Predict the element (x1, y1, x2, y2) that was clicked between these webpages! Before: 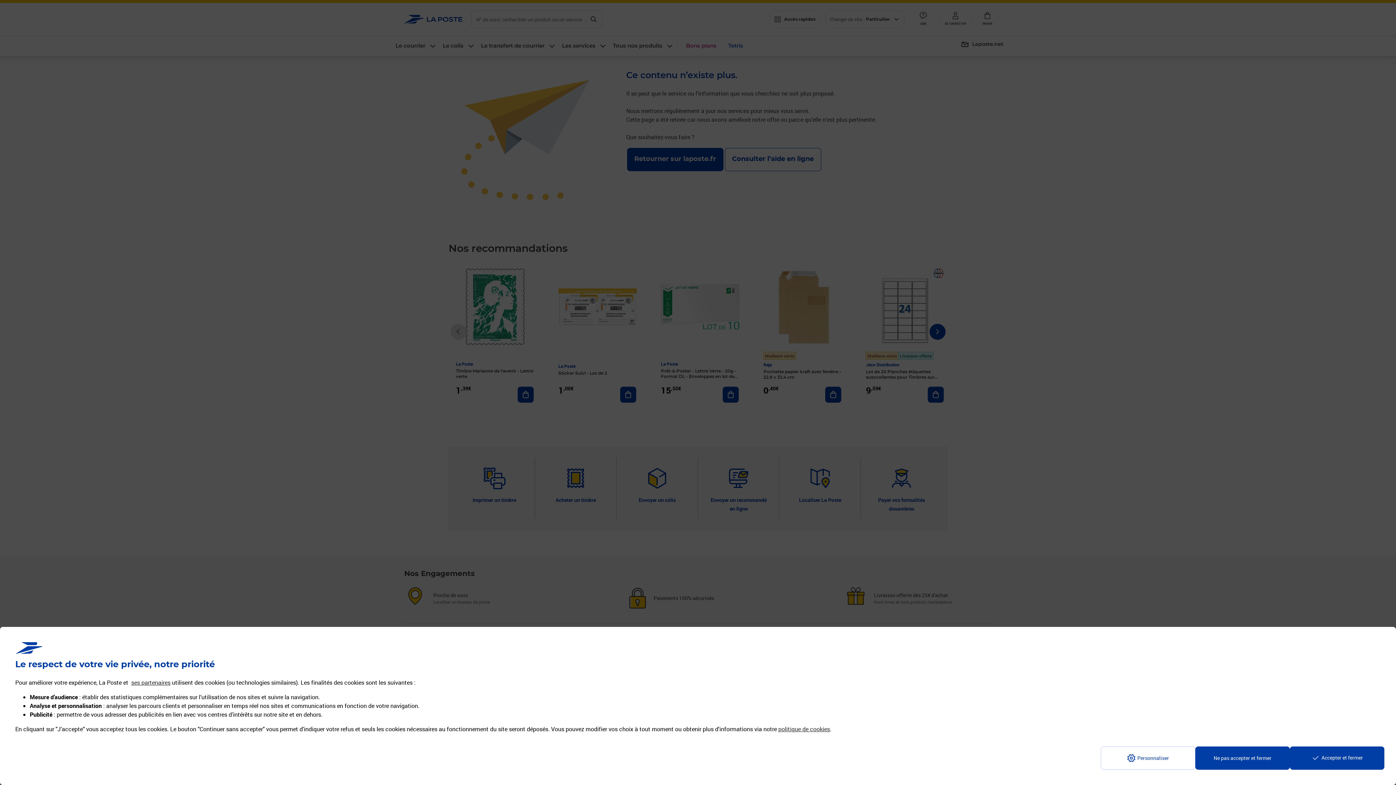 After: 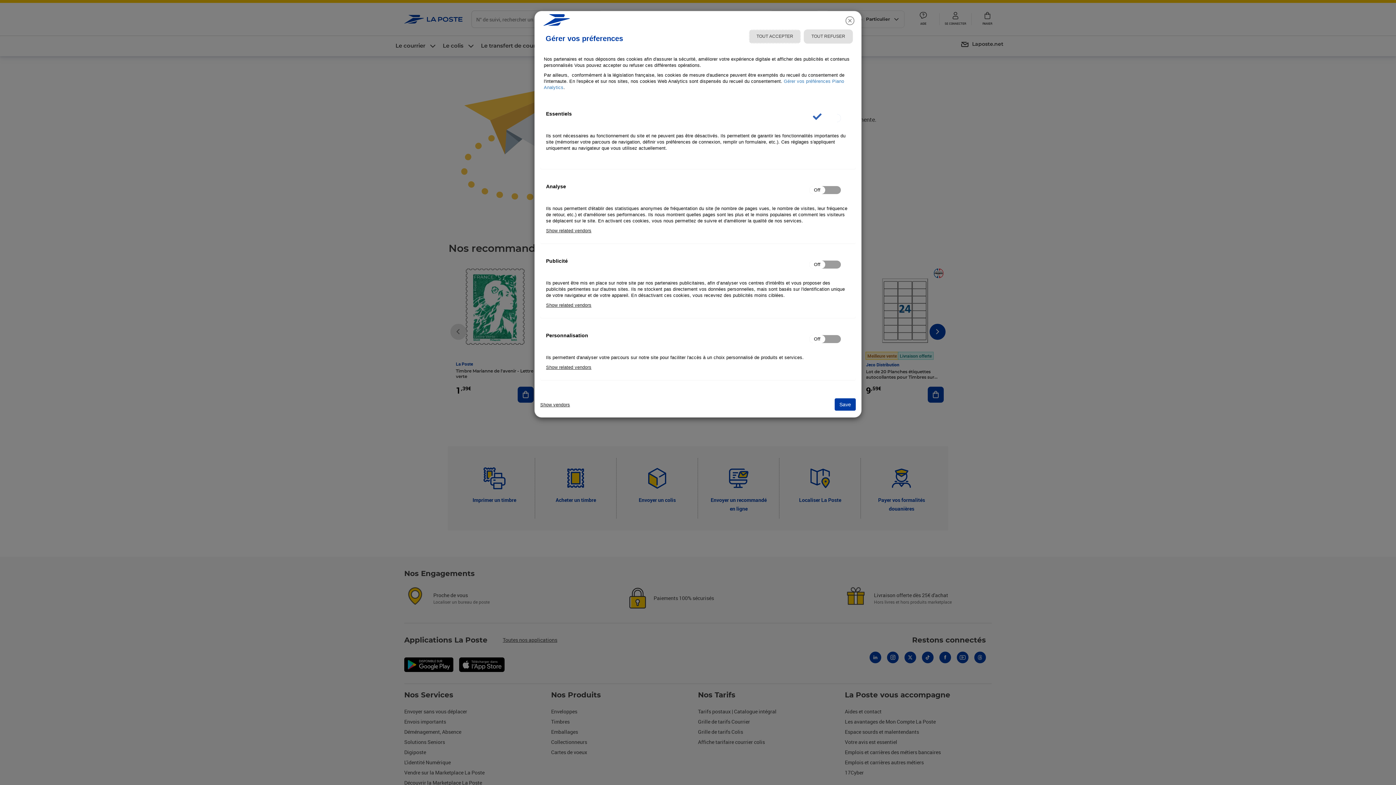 Action: bbox: (131, 678, 170, 686) label: ses partenaires